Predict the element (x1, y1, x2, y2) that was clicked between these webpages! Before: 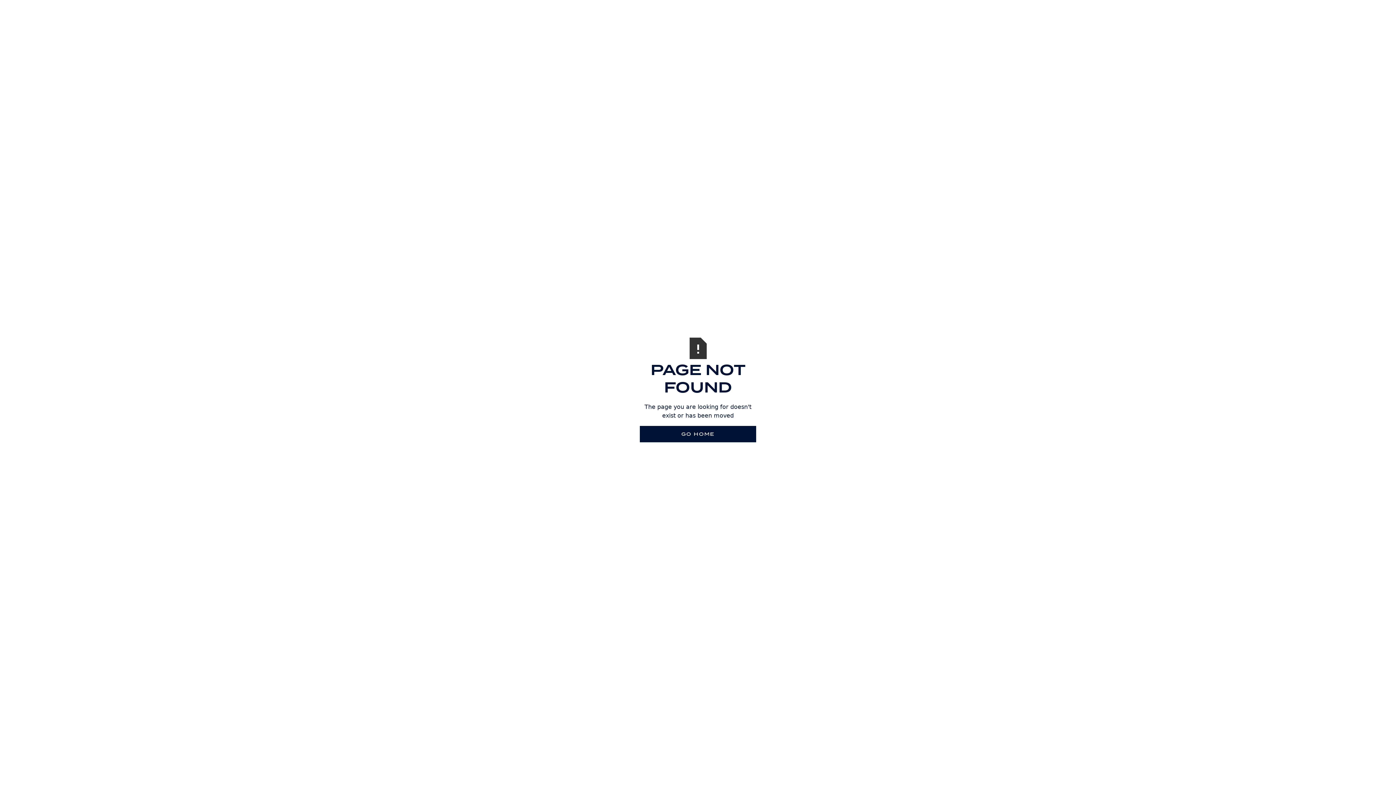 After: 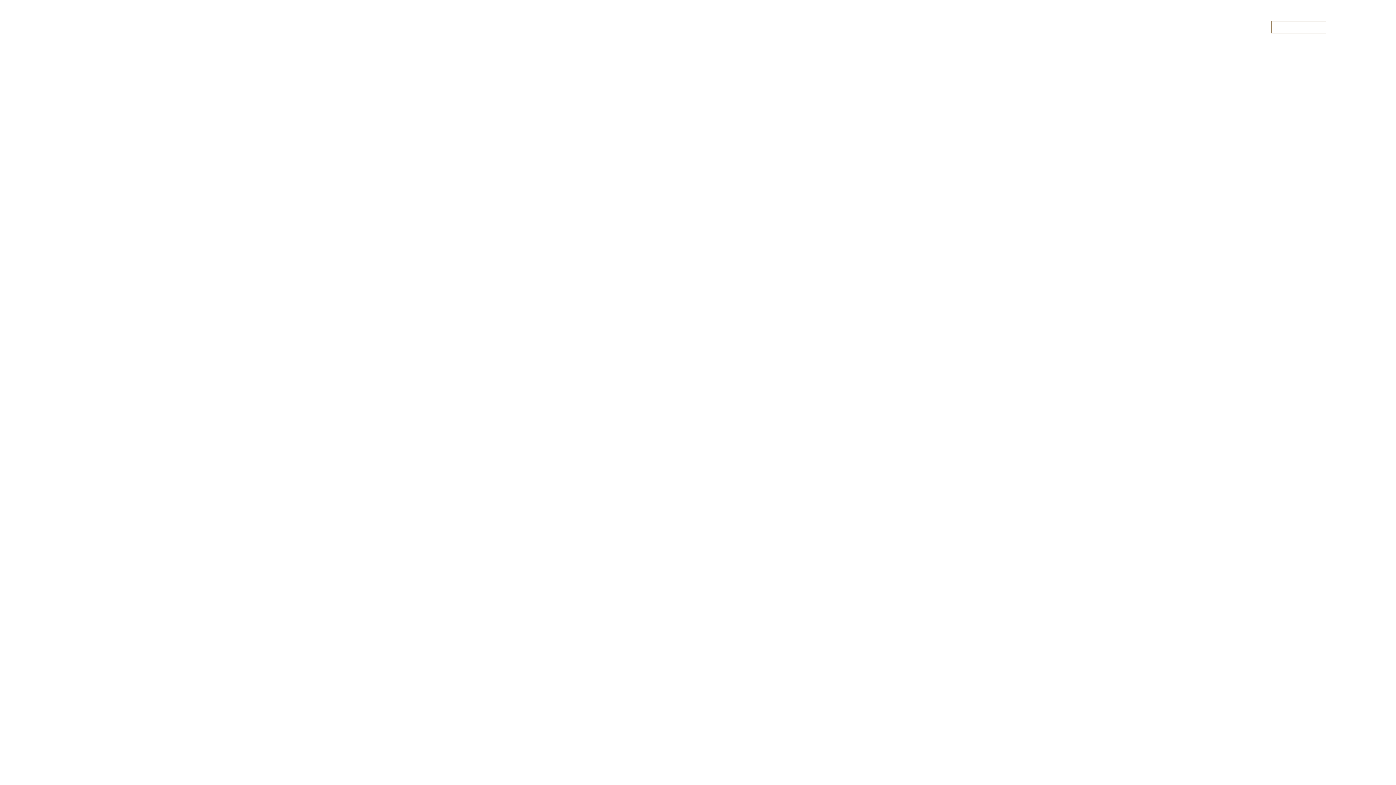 Action: bbox: (640, 426, 756, 442) label: GO HOME